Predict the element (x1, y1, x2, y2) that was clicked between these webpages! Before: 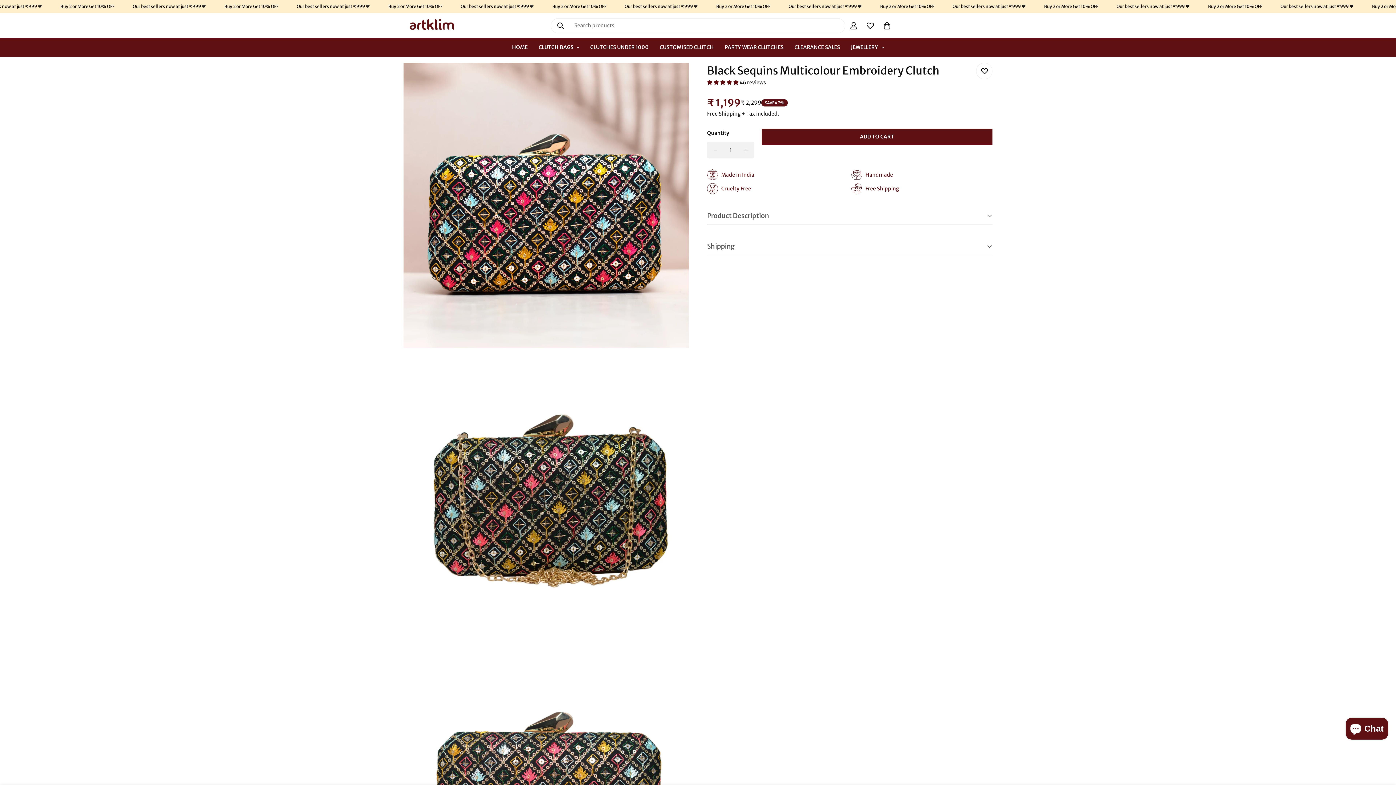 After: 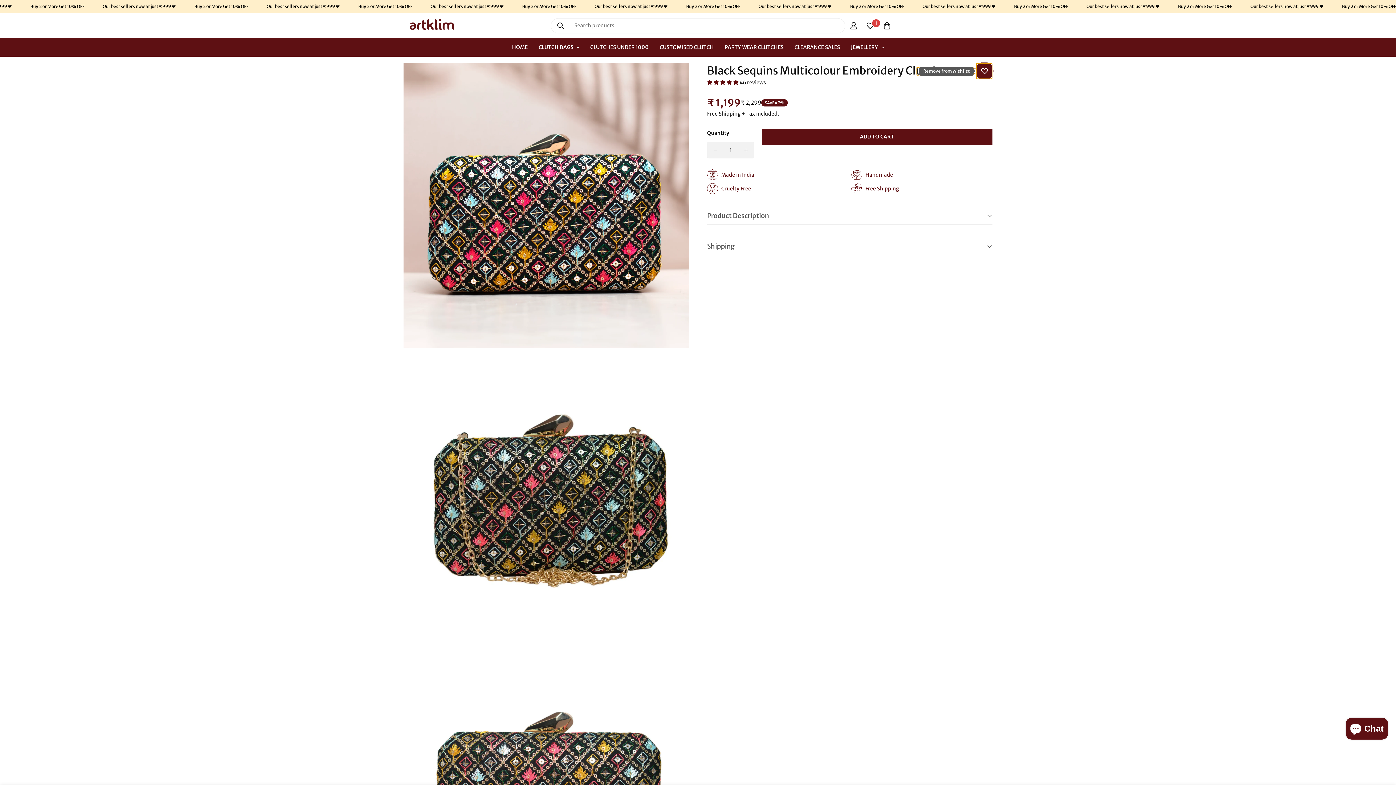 Action: label: Add to wishlist bbox: (976, 62, 992, 79)